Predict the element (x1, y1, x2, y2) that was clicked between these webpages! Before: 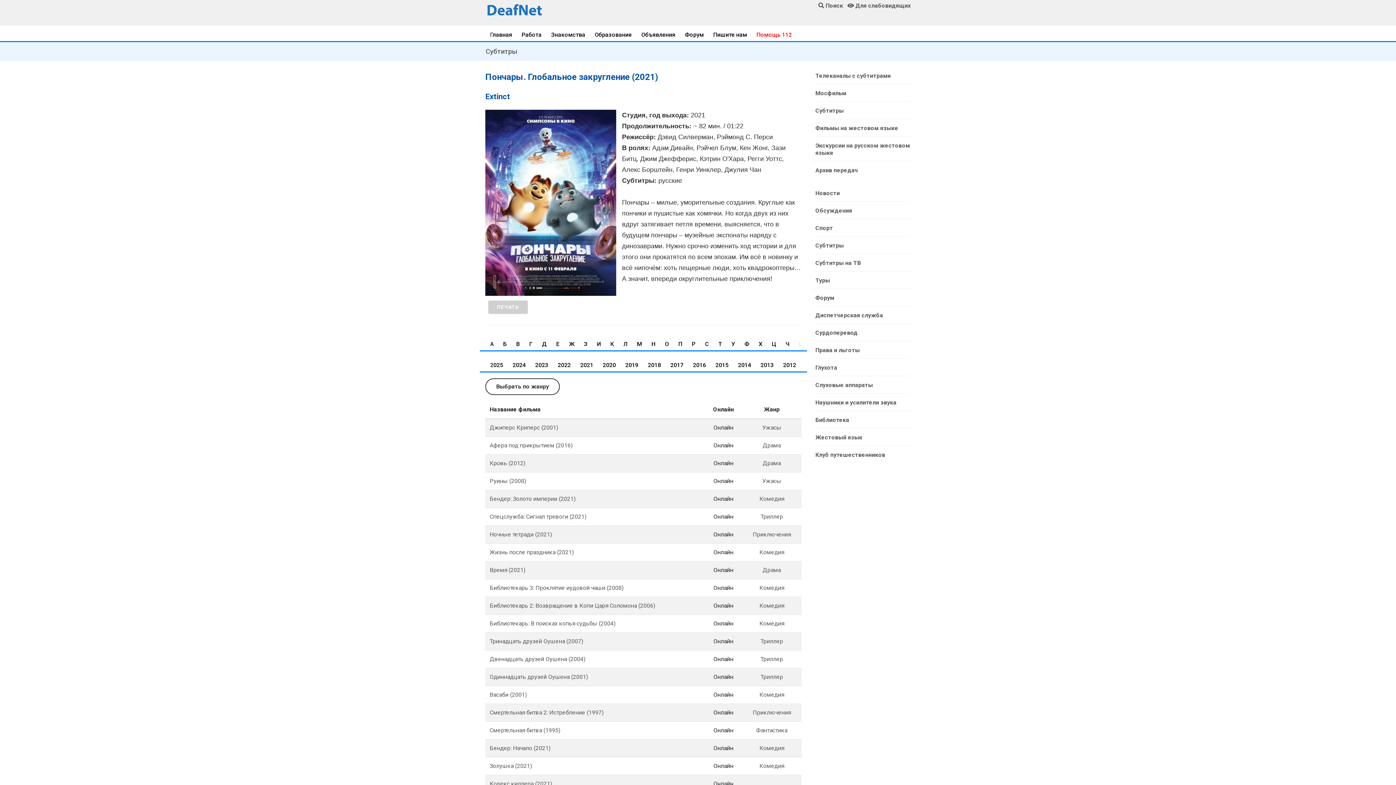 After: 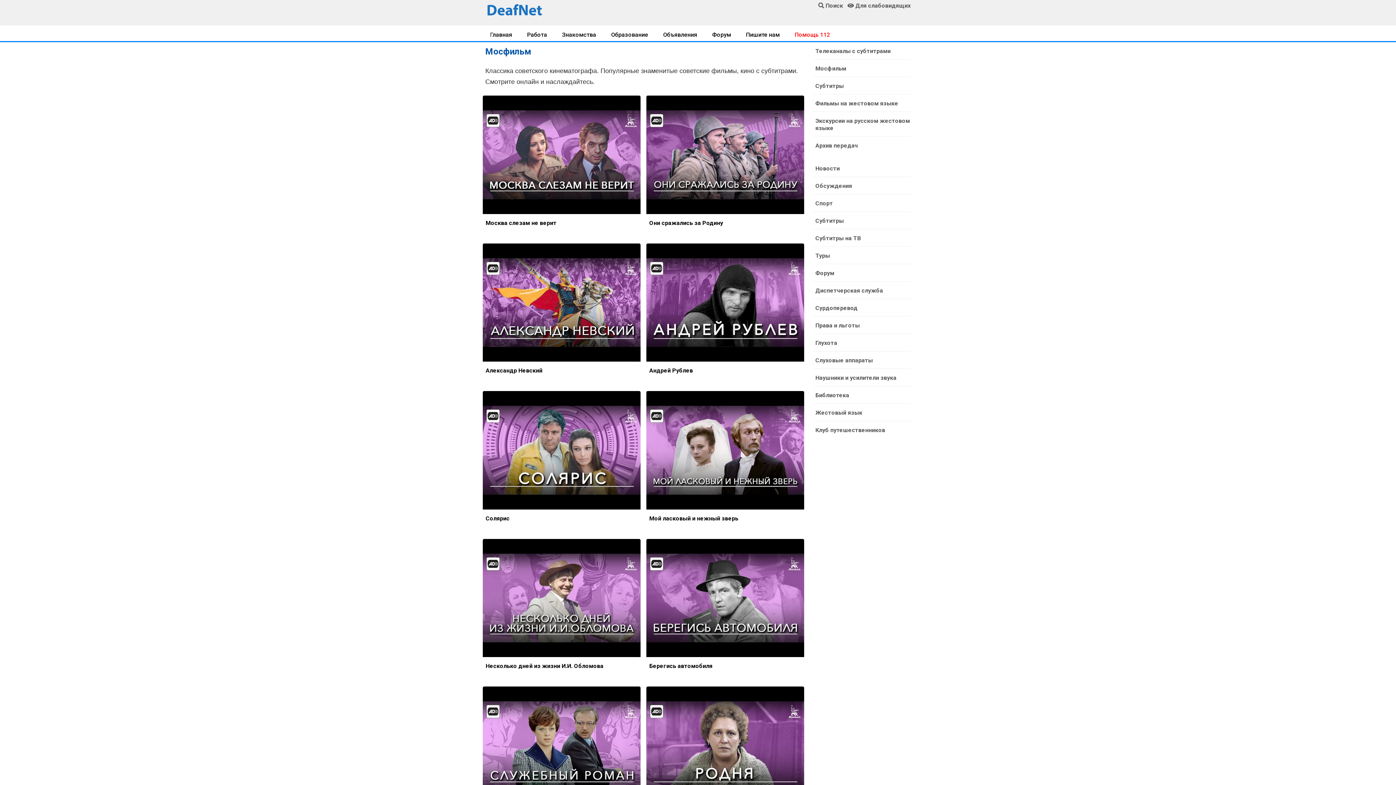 Action: label: Мосфильм bbox: (812, 84, 910, 101)